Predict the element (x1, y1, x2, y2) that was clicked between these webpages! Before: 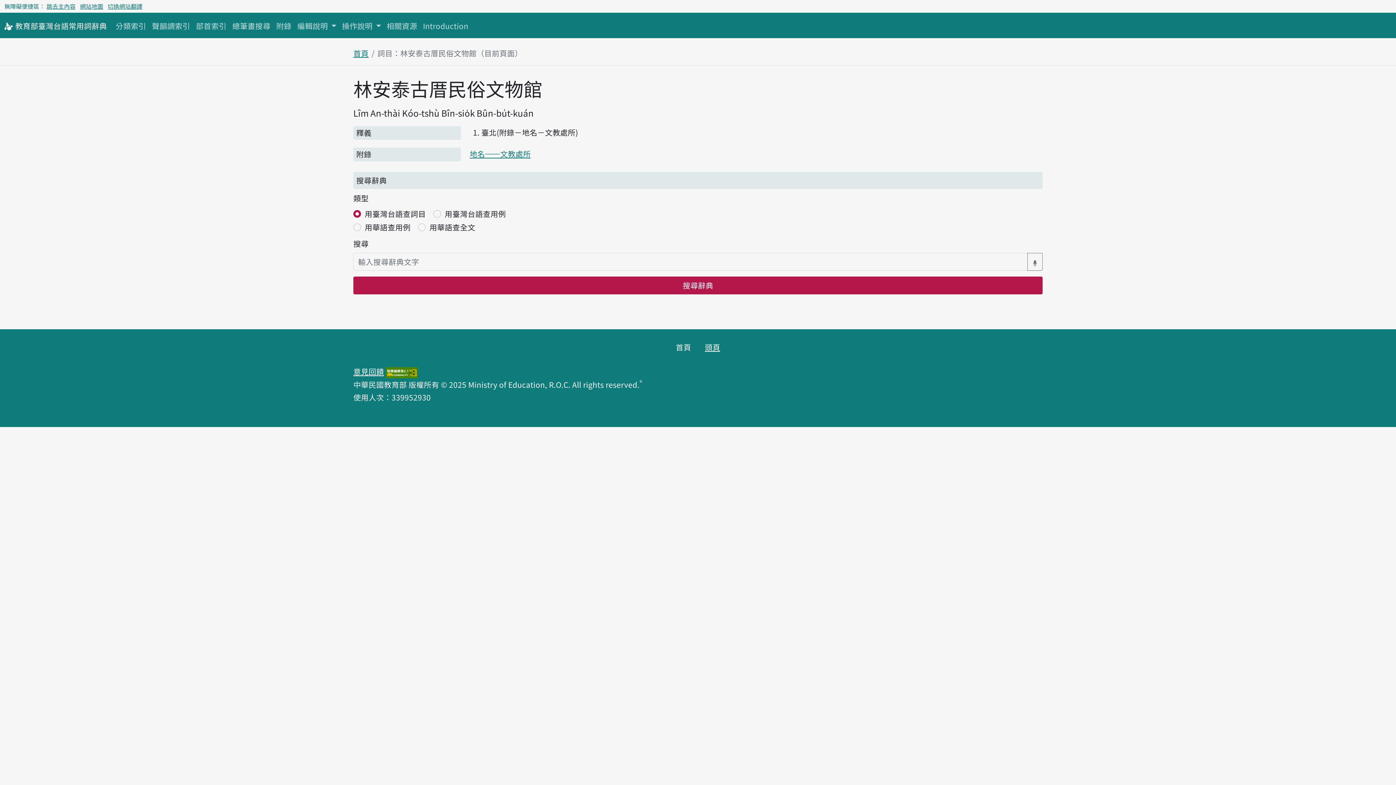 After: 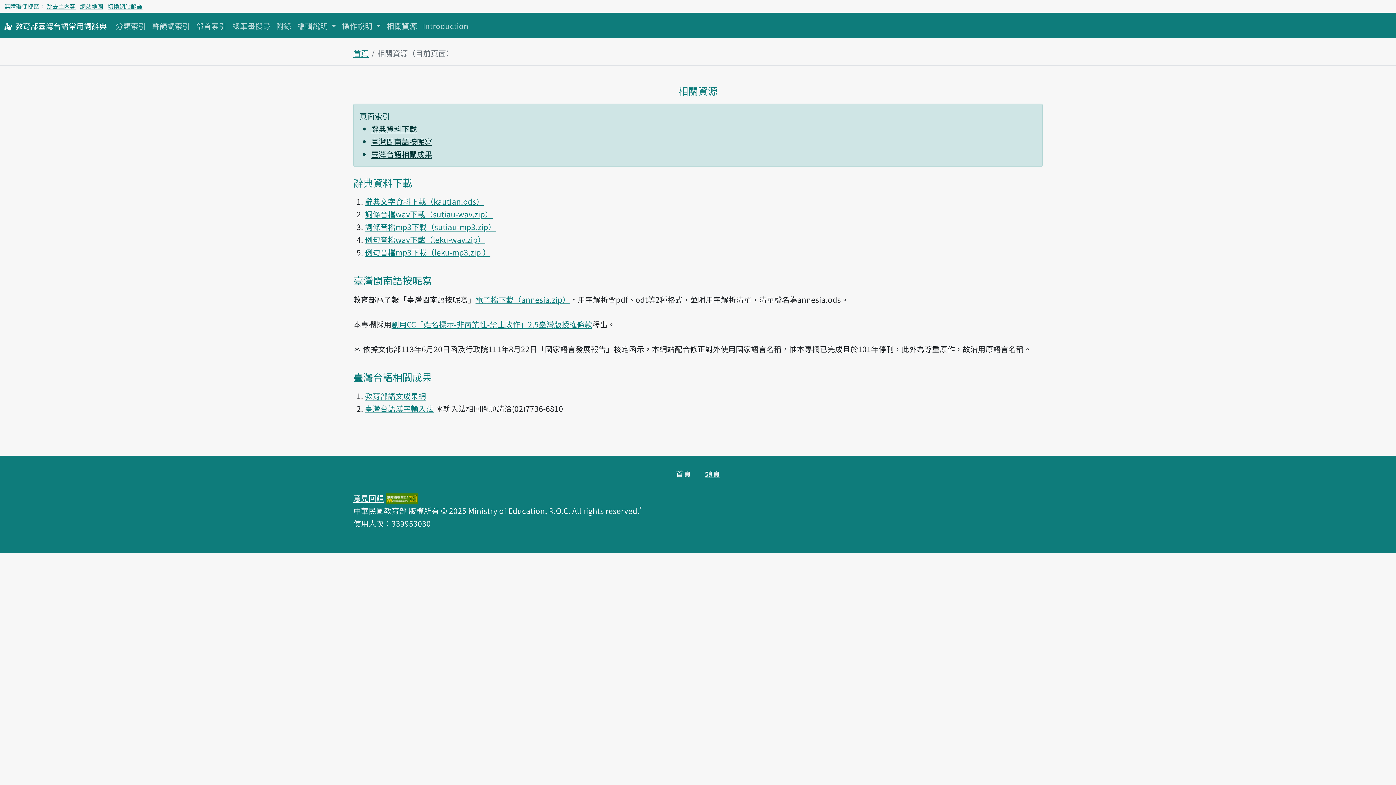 Action: label: 相關資源 bbox: (383, 16, 420, 35)